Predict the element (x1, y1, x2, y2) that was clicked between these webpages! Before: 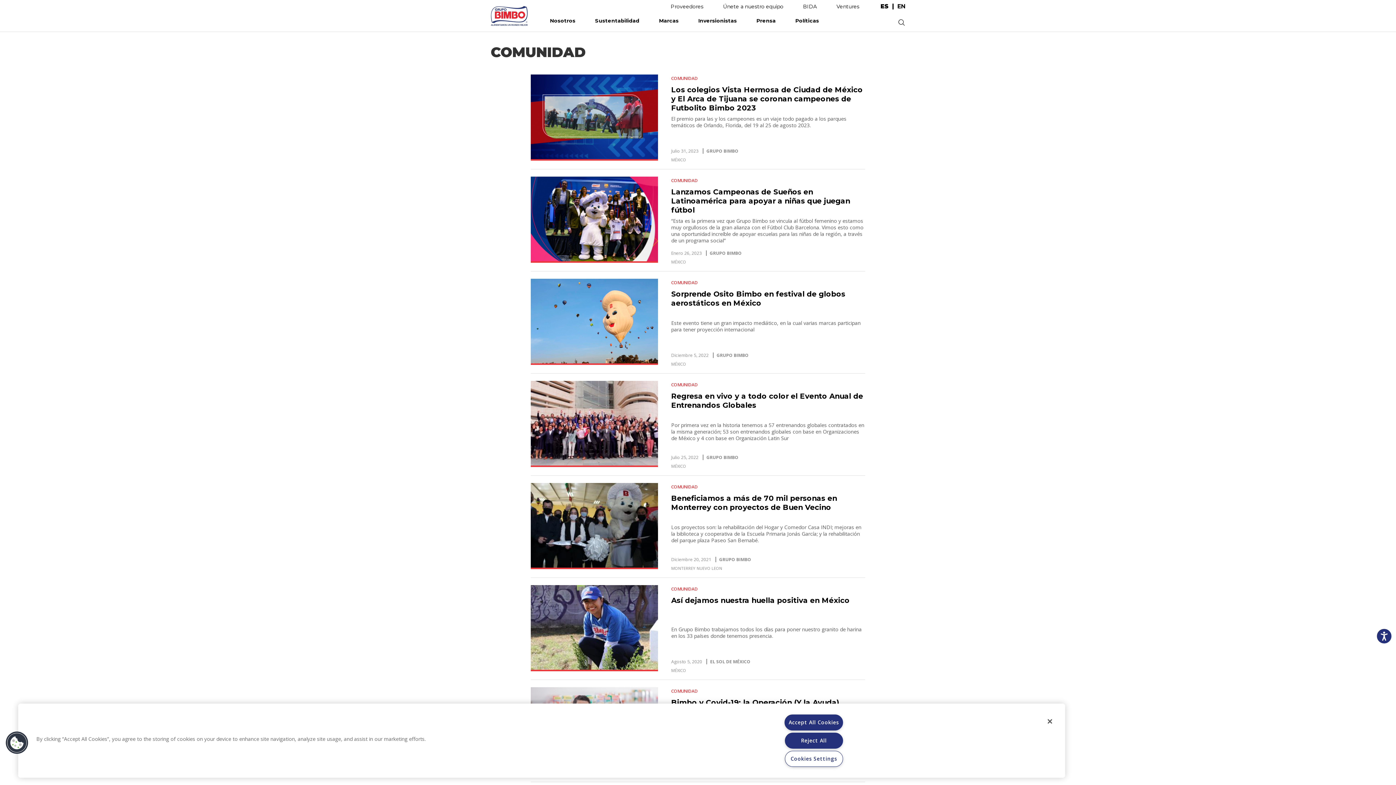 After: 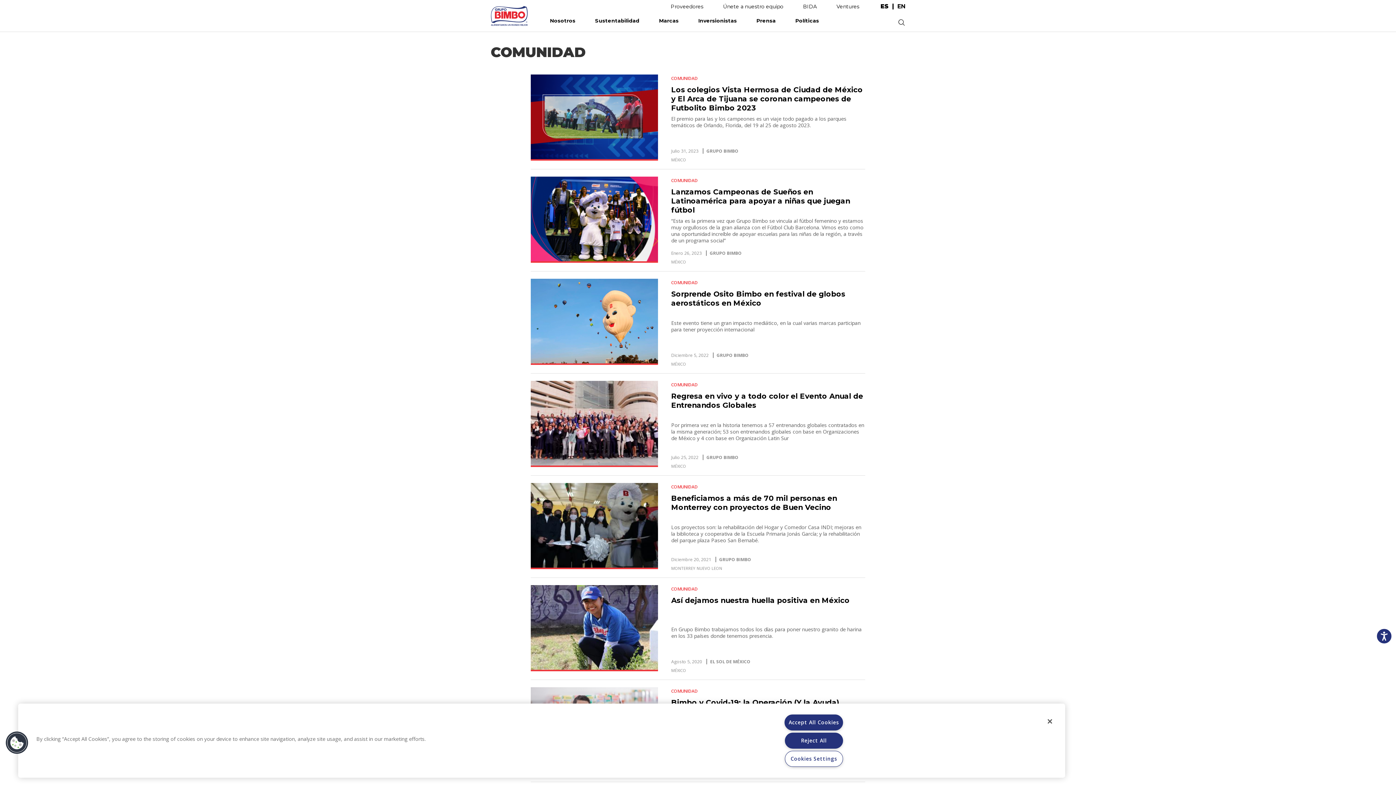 Action: label: COMUNIDAD bbox: (671, 177, 697, 187)